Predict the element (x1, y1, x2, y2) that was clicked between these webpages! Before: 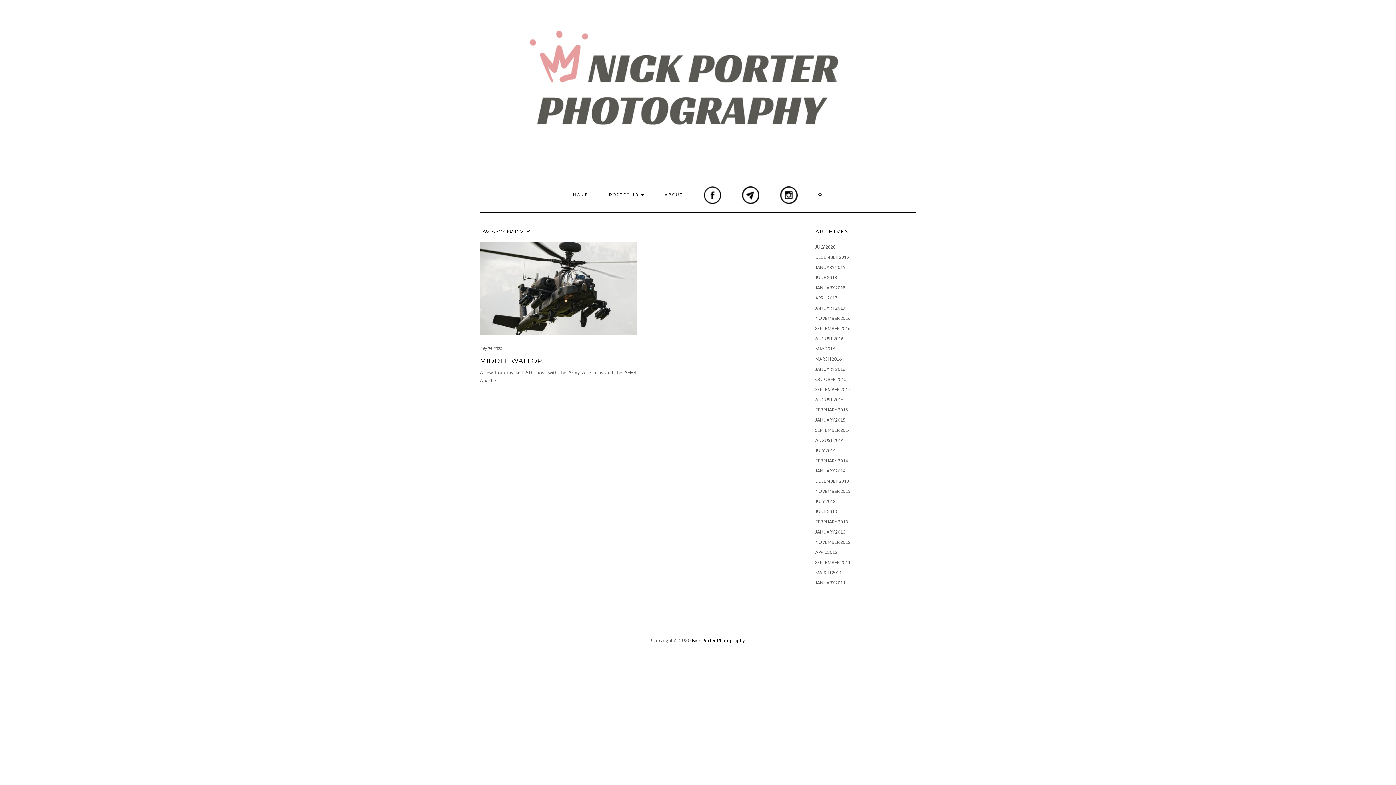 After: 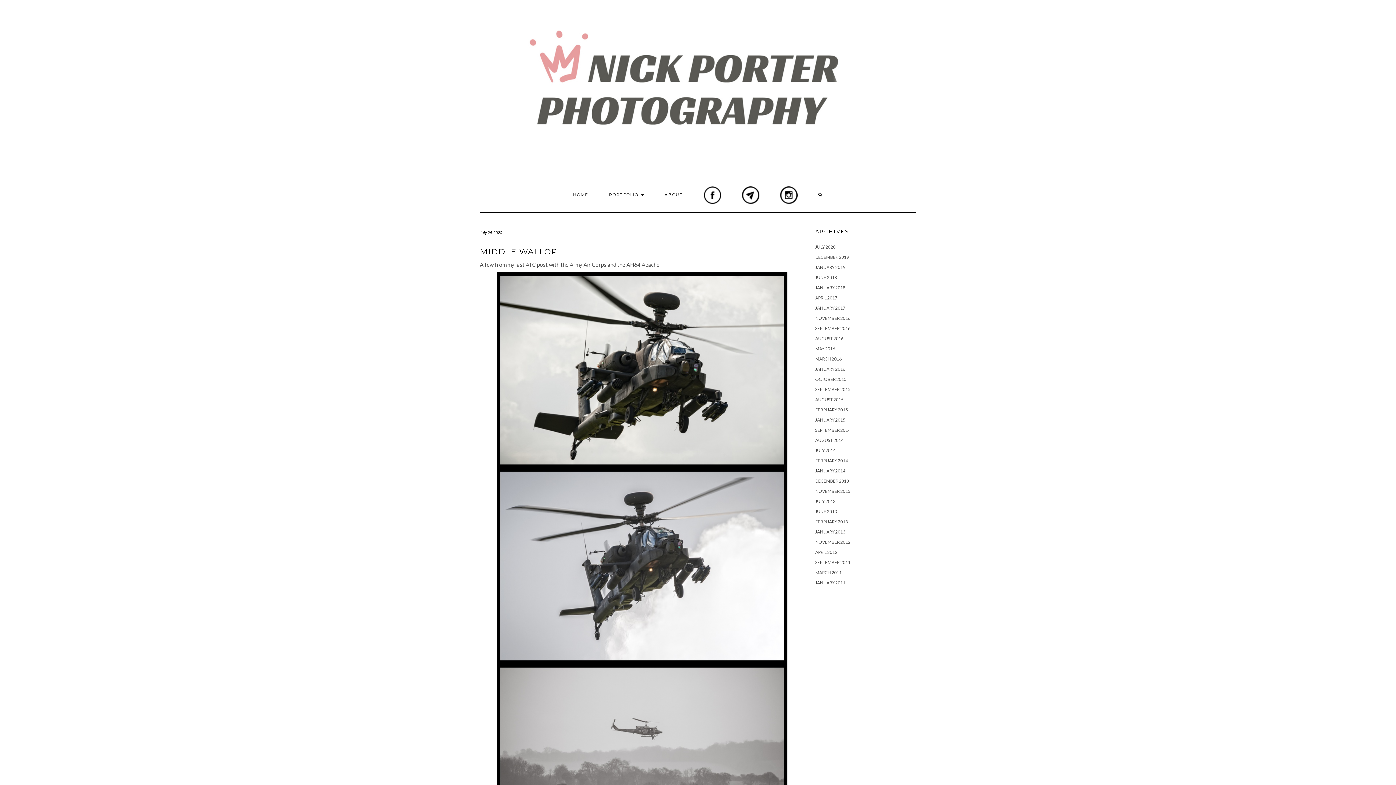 Action: bbox: (480, 357, 542, 365) label: MIDDLE WALLOP